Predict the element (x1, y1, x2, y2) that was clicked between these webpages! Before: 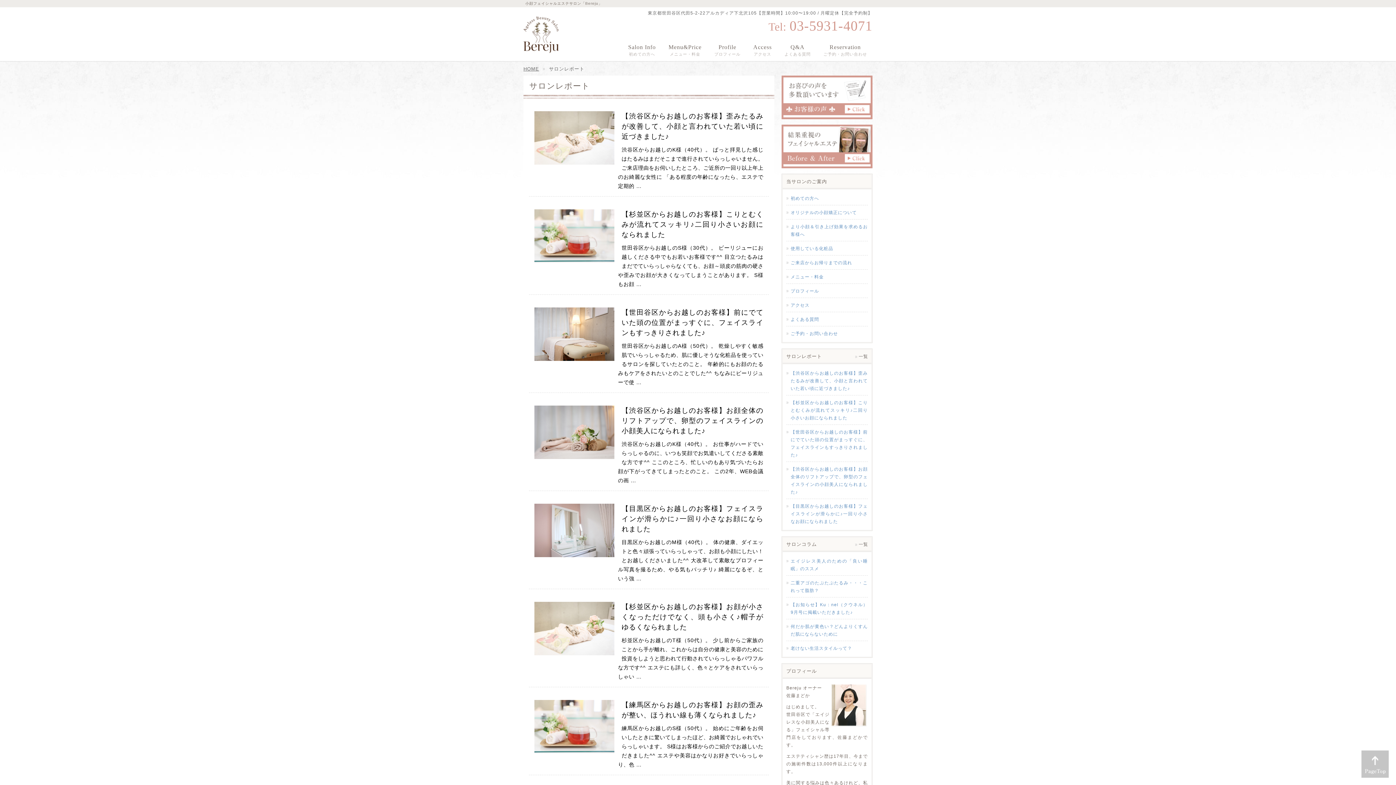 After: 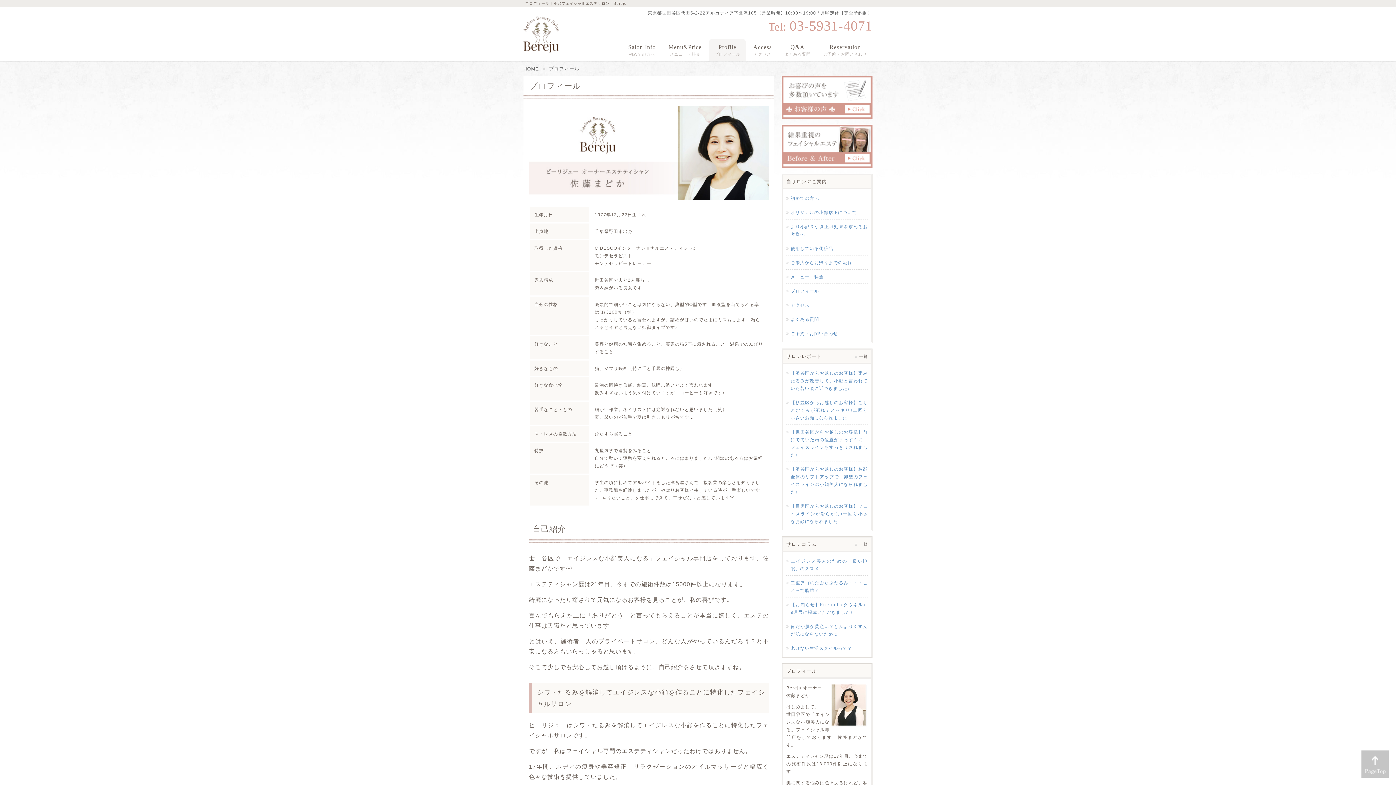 Action: bbox: (709, 38, 746, 60) label: Profile
プロフィール